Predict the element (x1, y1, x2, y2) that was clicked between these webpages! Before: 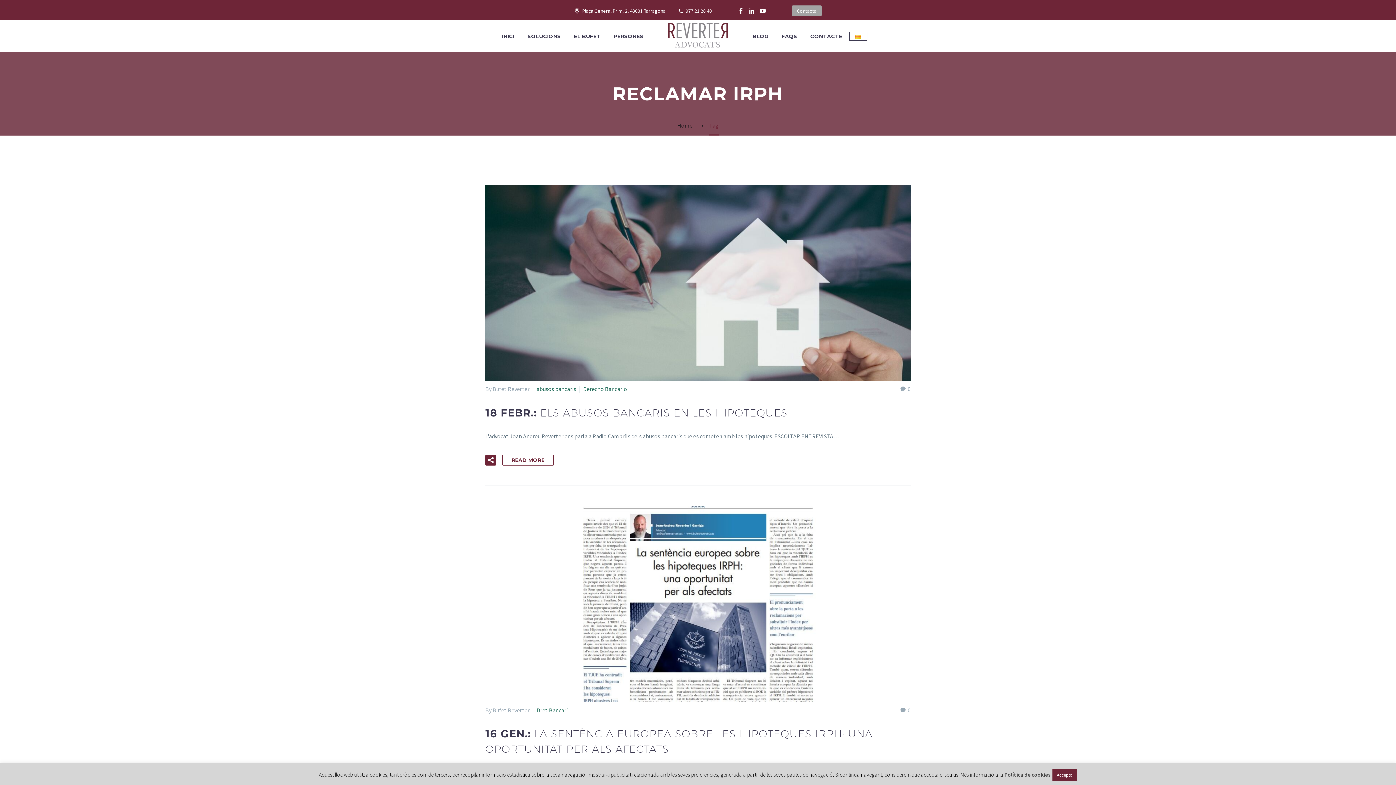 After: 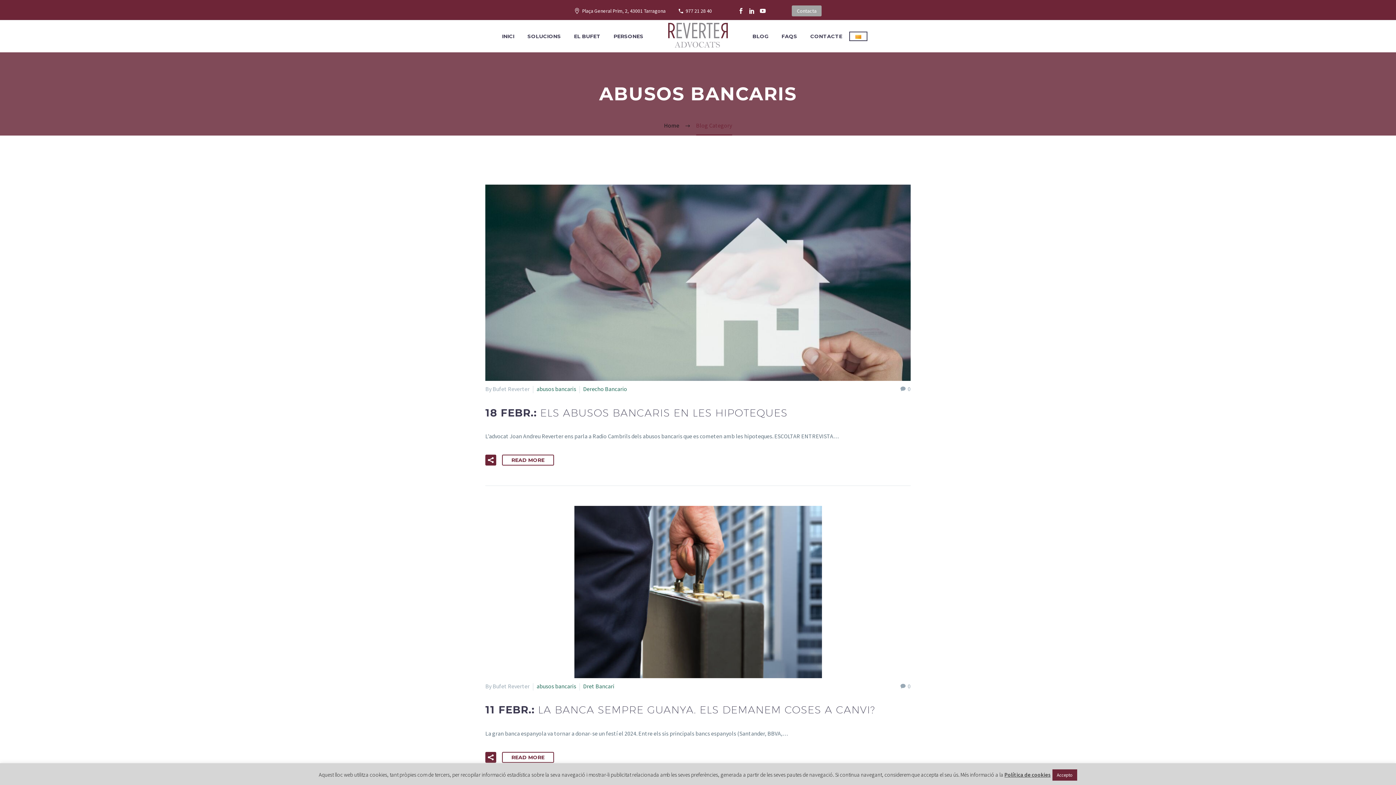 Action: bbox: (536, 385, 576, 392) label: abusos bancaris